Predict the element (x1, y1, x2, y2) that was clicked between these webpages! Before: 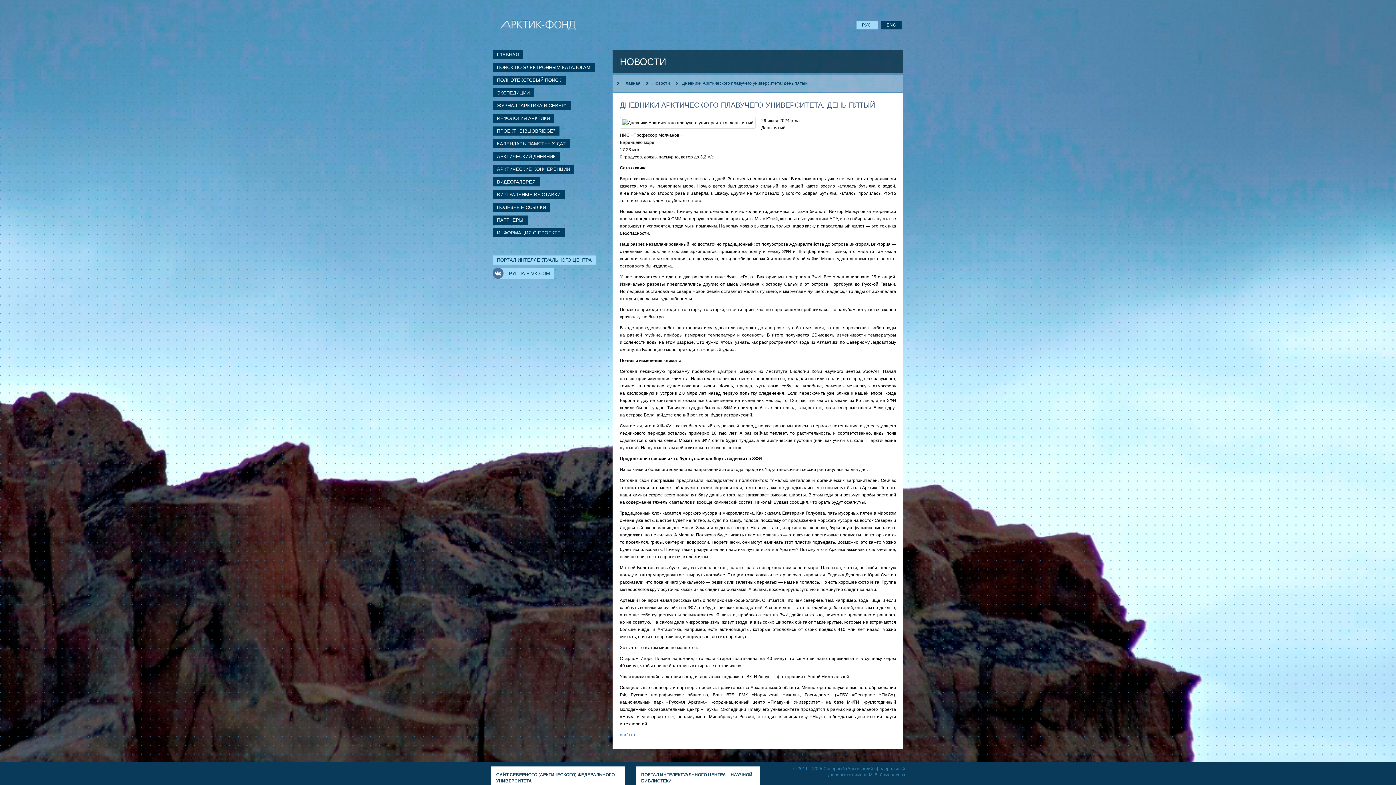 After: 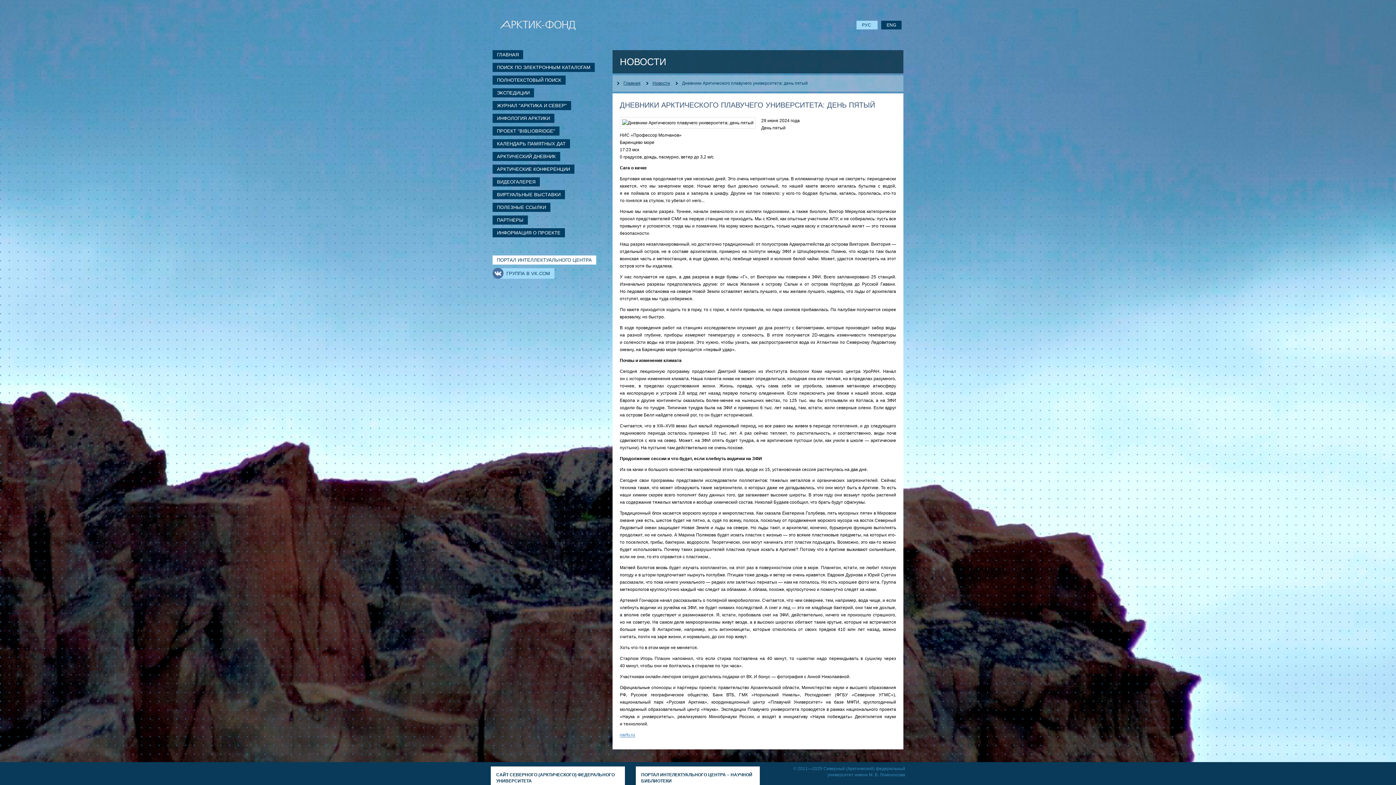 Action: label: ПОРТАЛ ИНТЕЛЛЕКТУАЛЬНОГО ЦЕНТРА bbox: (492, 255, 596, 264)